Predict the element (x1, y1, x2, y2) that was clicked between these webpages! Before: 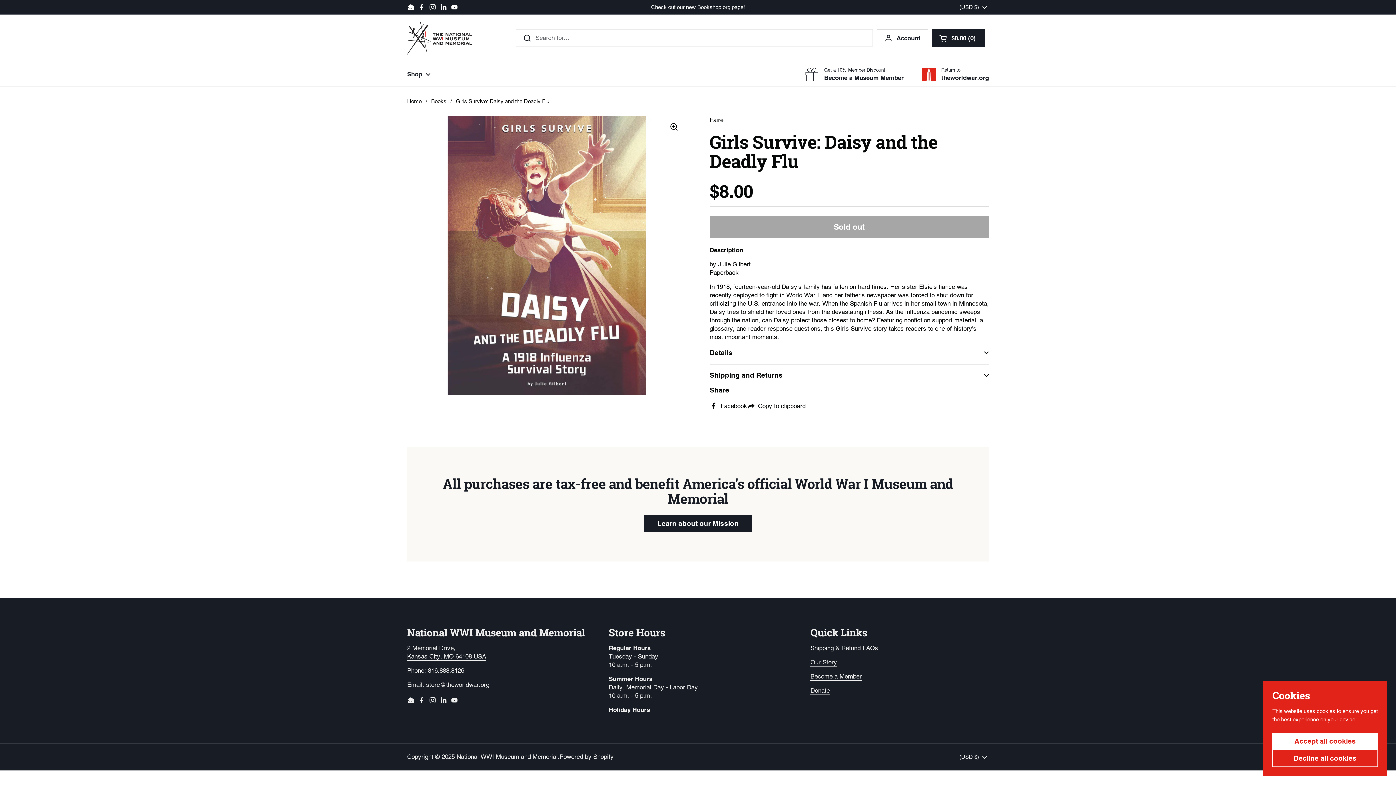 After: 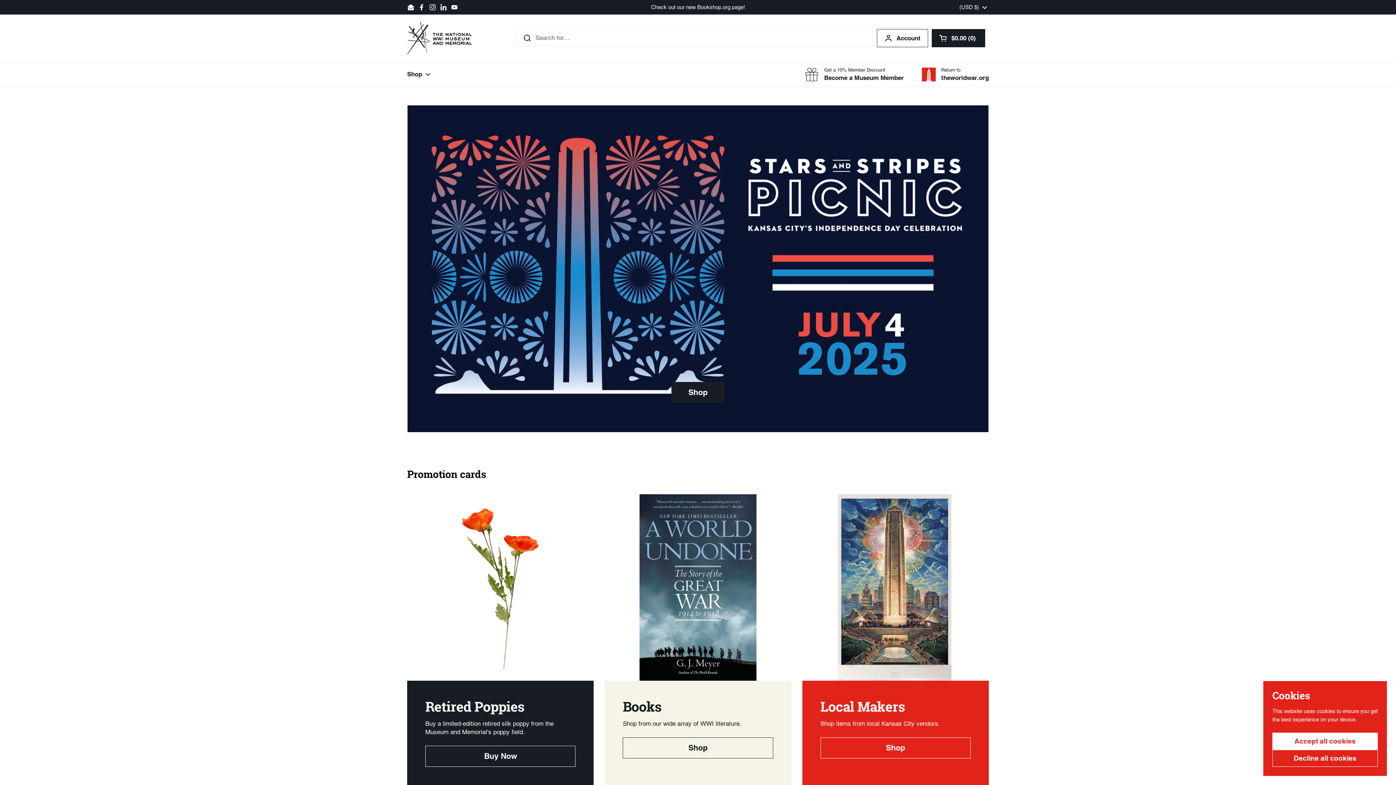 Action: bbox: (407, 21, 472, 54)